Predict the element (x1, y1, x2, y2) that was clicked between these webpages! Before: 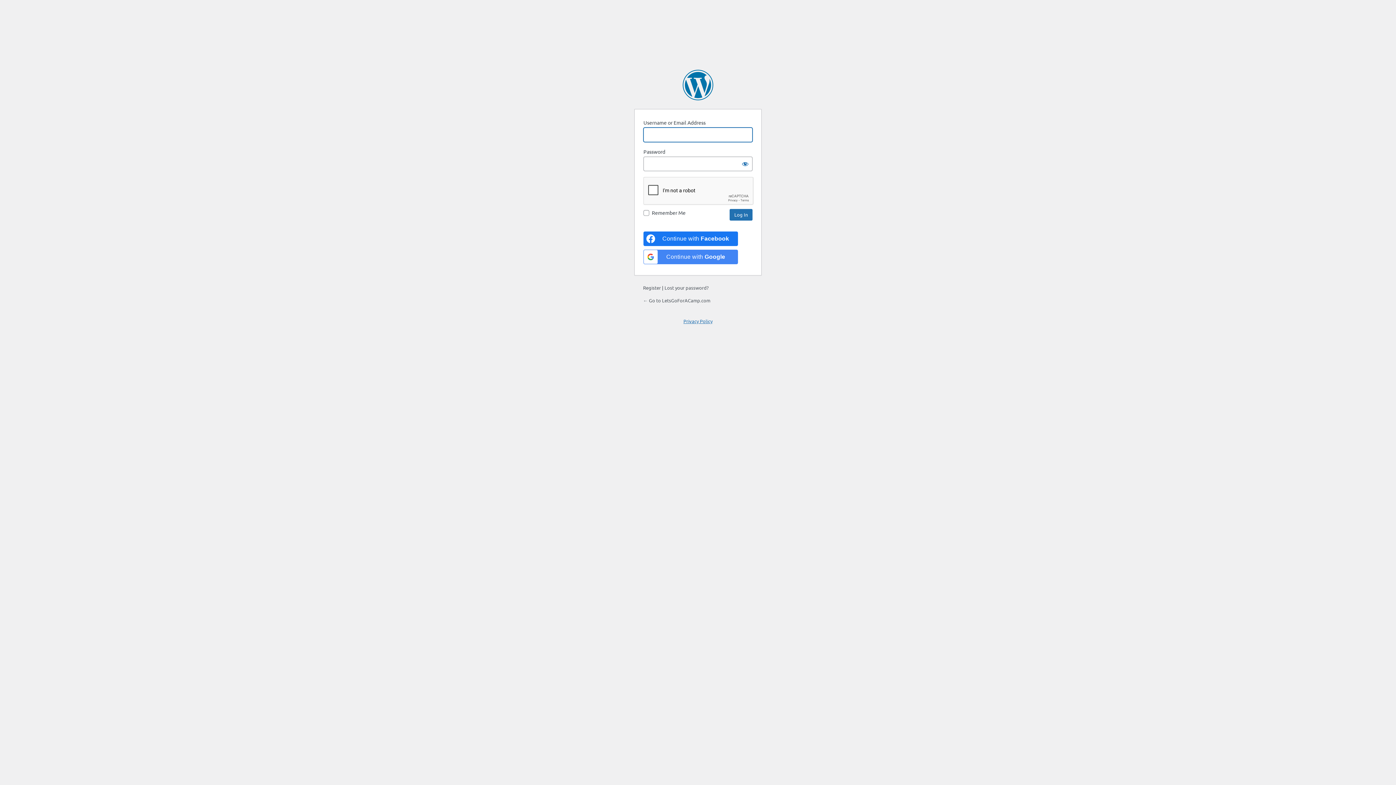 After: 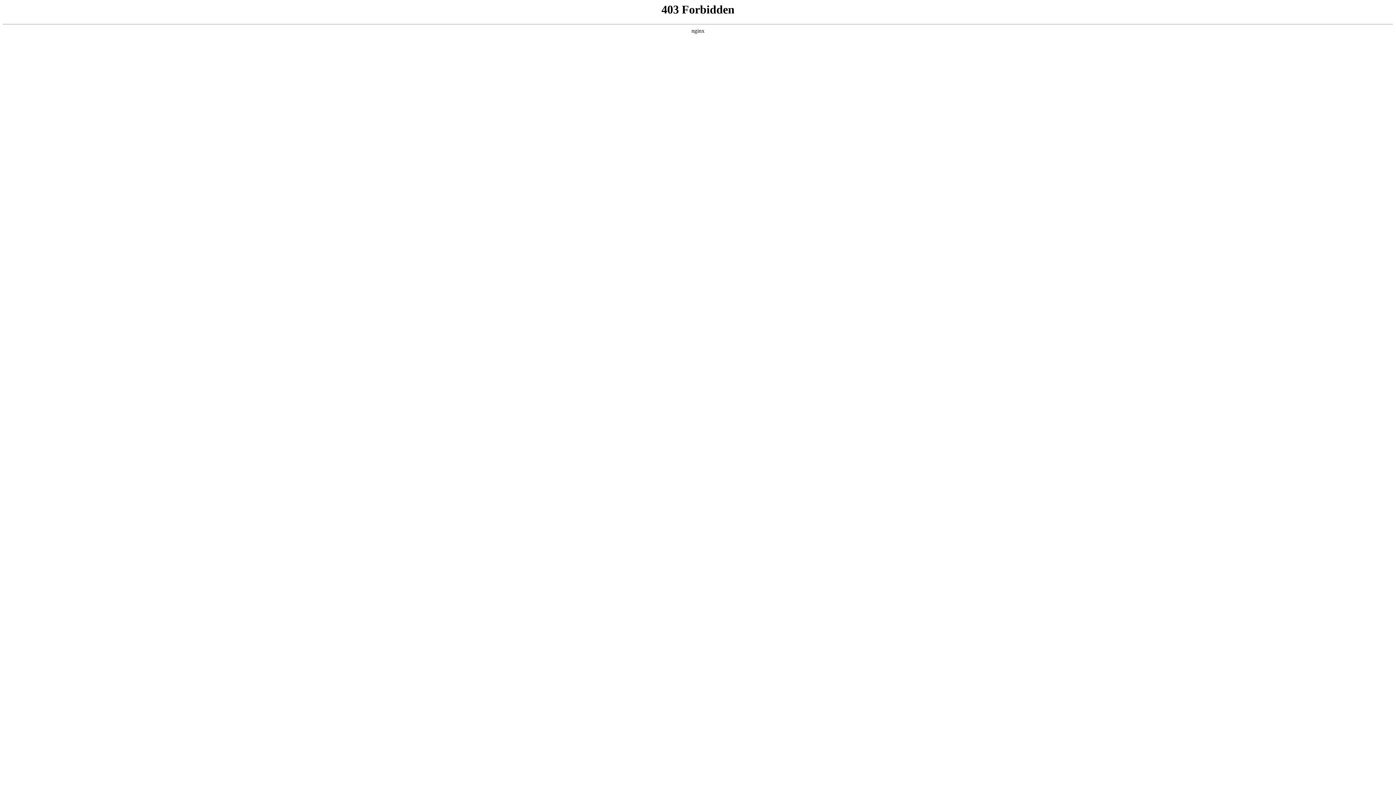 Action: label: Powered by WordPress bbox: (682, 69, 713, 100)